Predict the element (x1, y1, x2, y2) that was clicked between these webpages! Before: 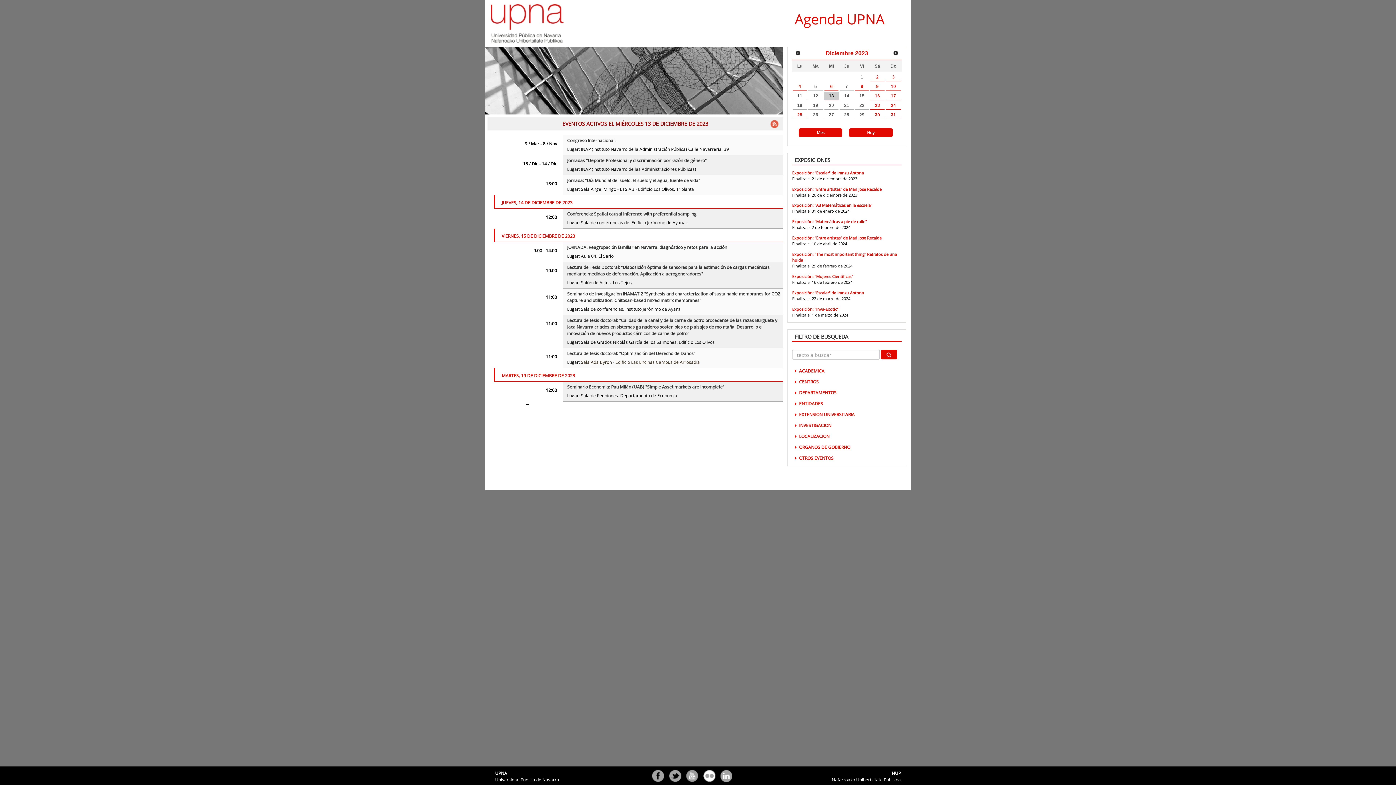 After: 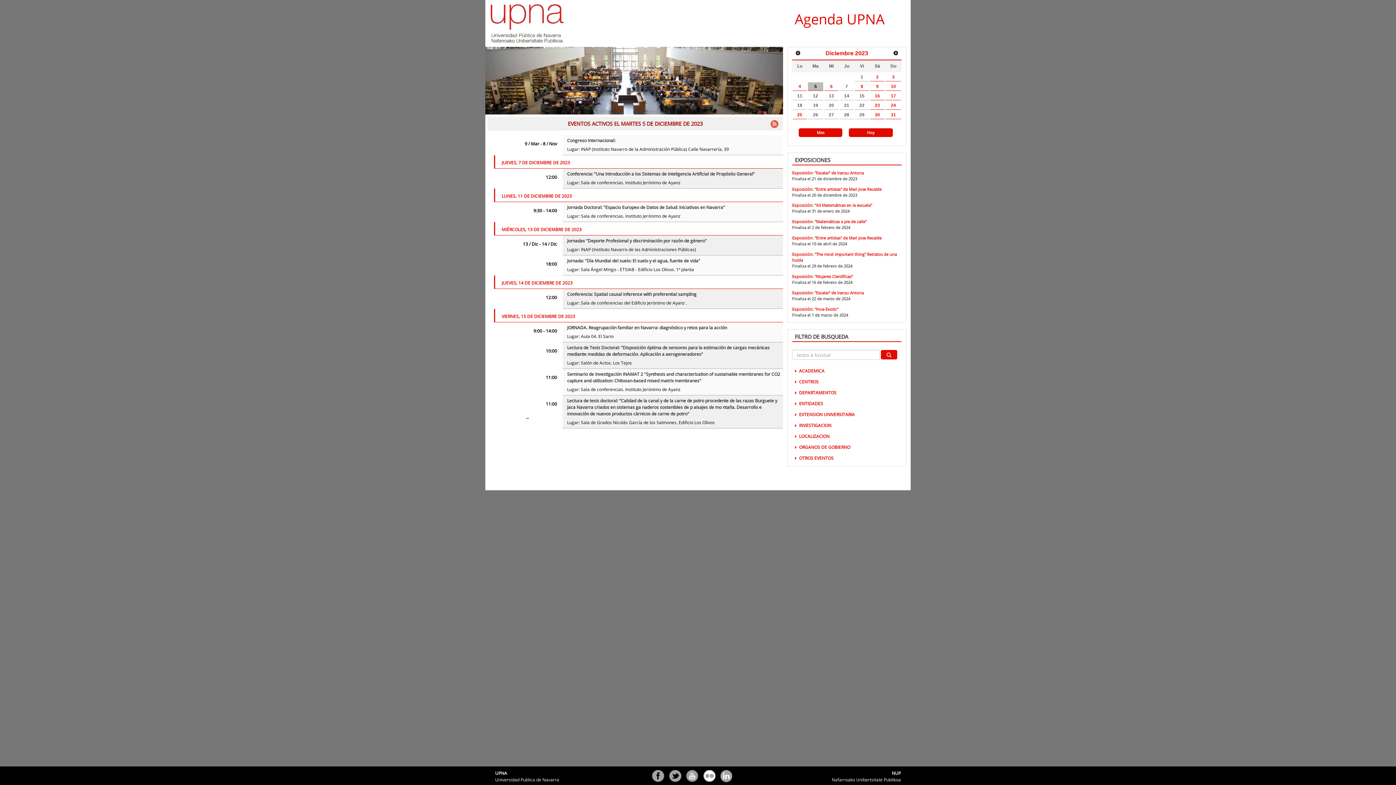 Action: bbox: (808, 82, 823, 90) label: 5